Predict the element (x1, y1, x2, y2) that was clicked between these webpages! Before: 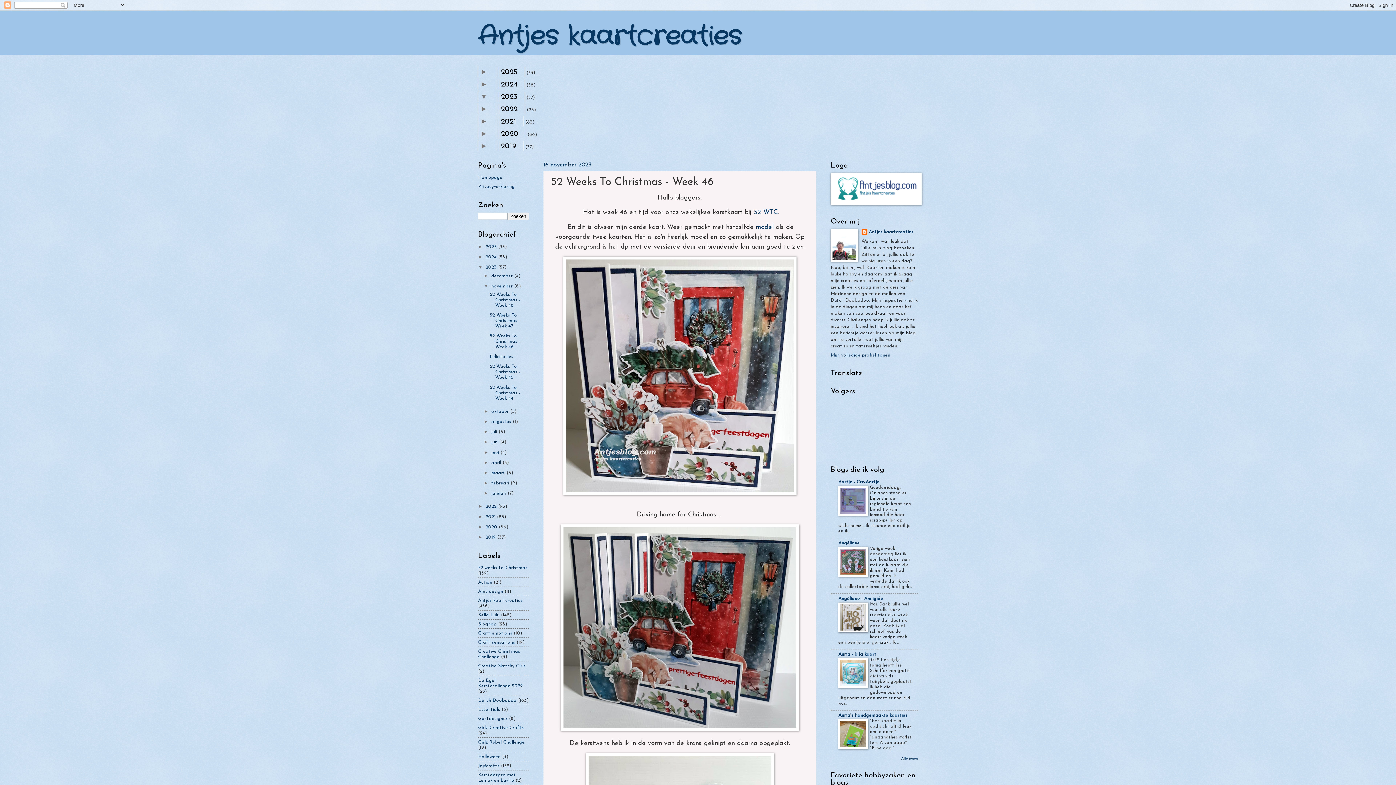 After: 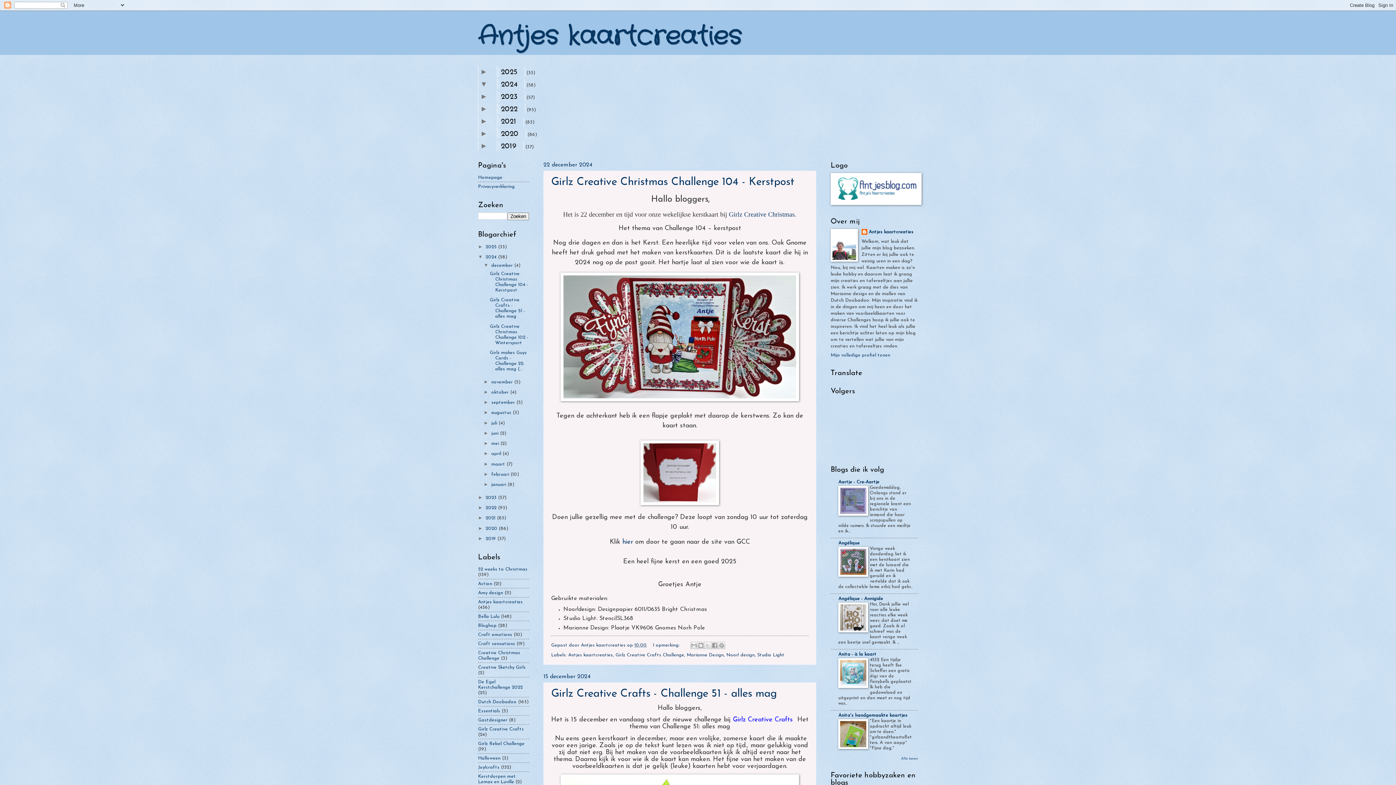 Action: bbox: (485, 254, 498, 259) label: 2024 